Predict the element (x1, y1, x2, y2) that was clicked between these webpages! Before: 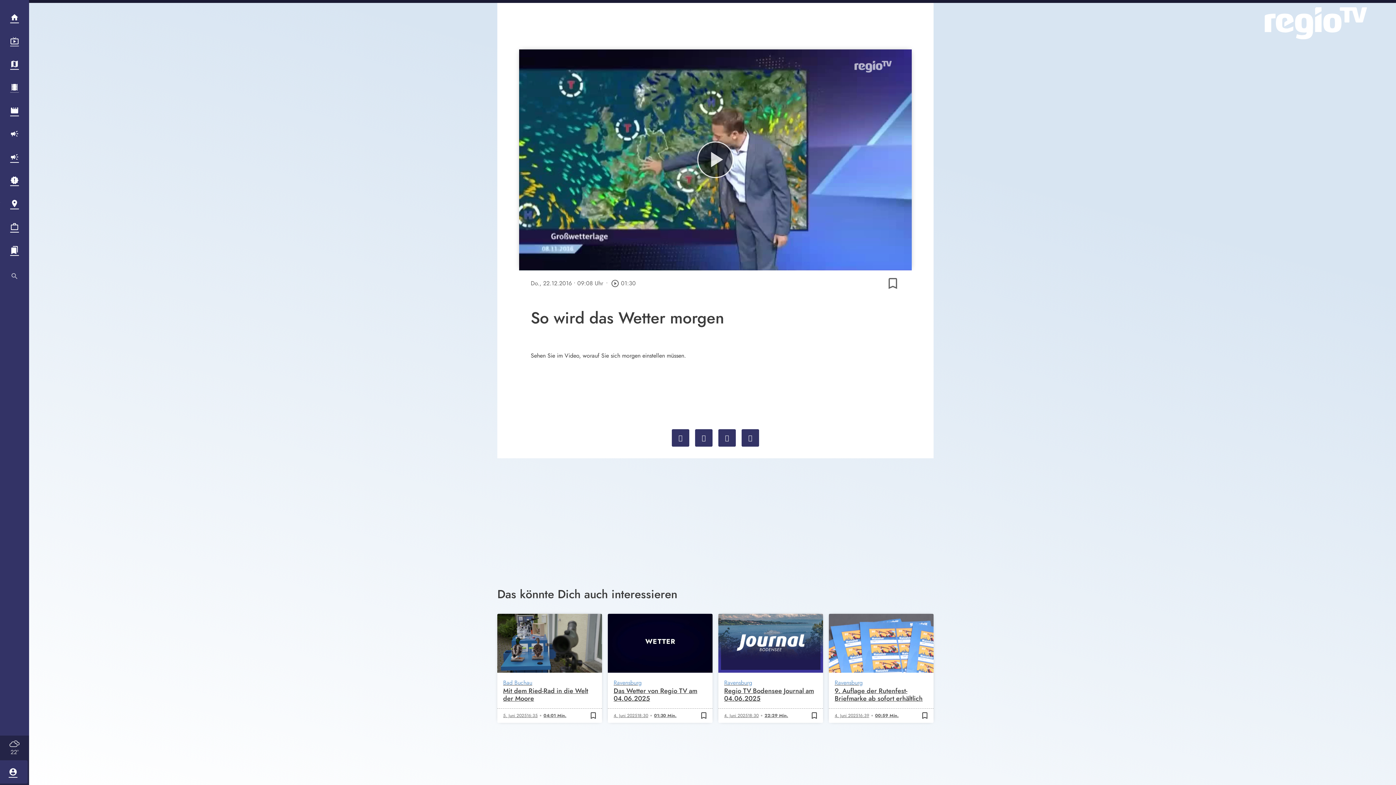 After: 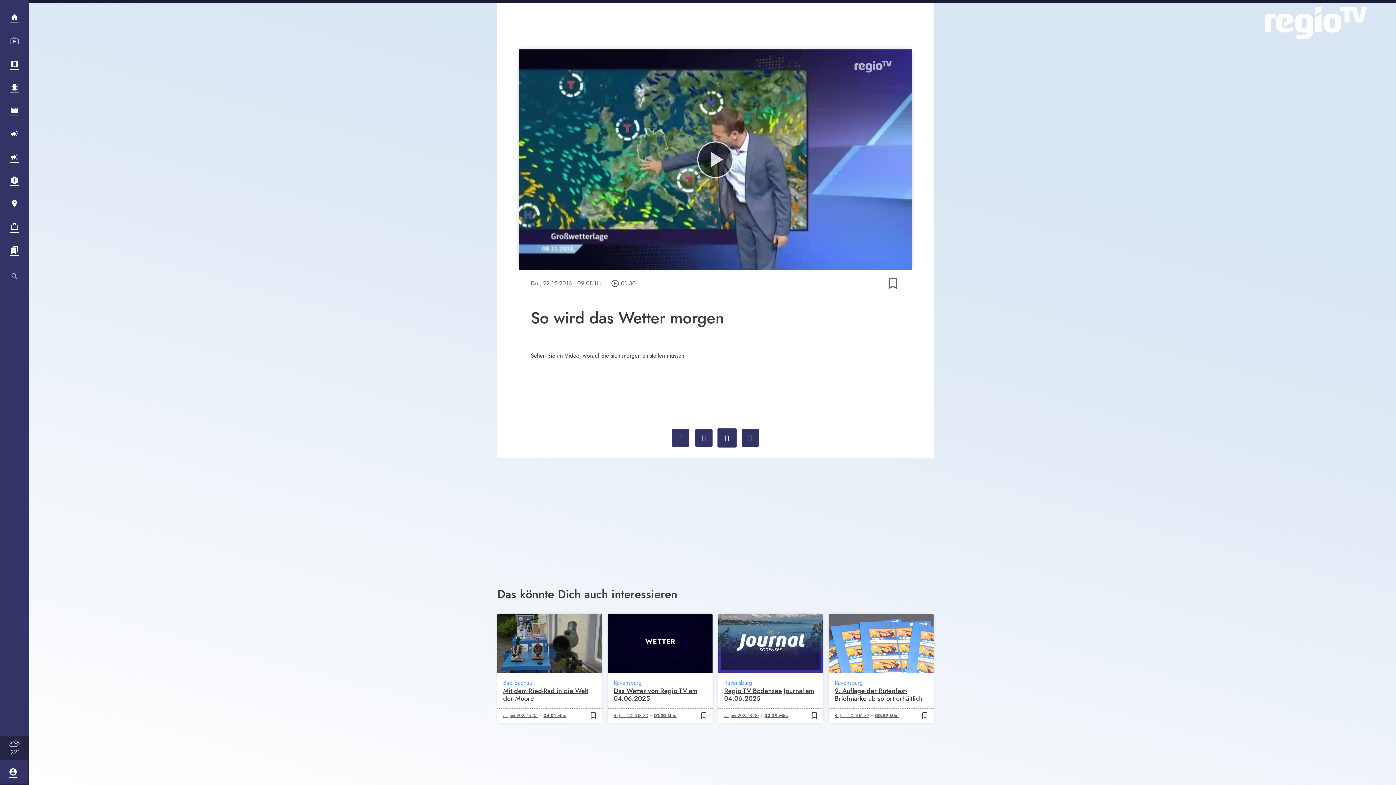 Action: bbox: (718, 429, 736, 447)